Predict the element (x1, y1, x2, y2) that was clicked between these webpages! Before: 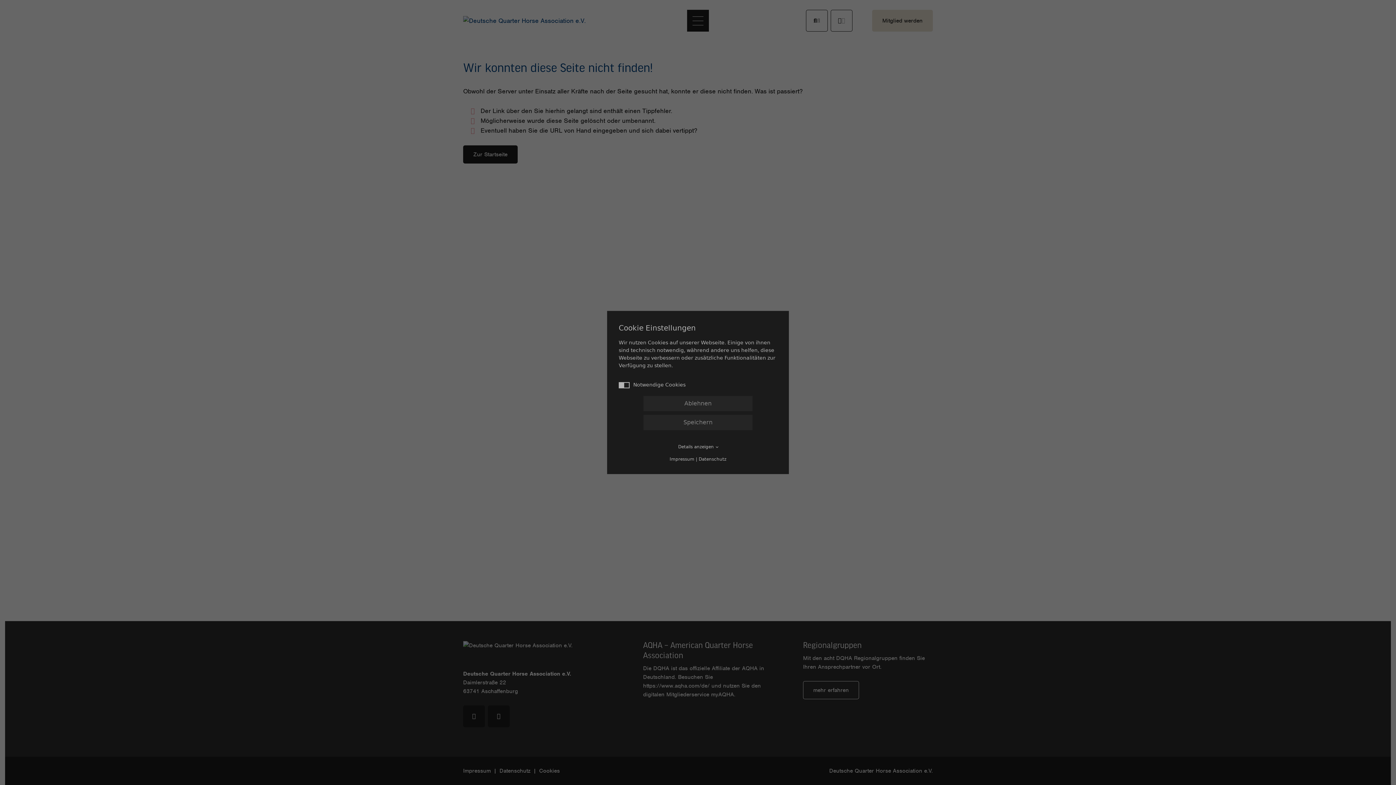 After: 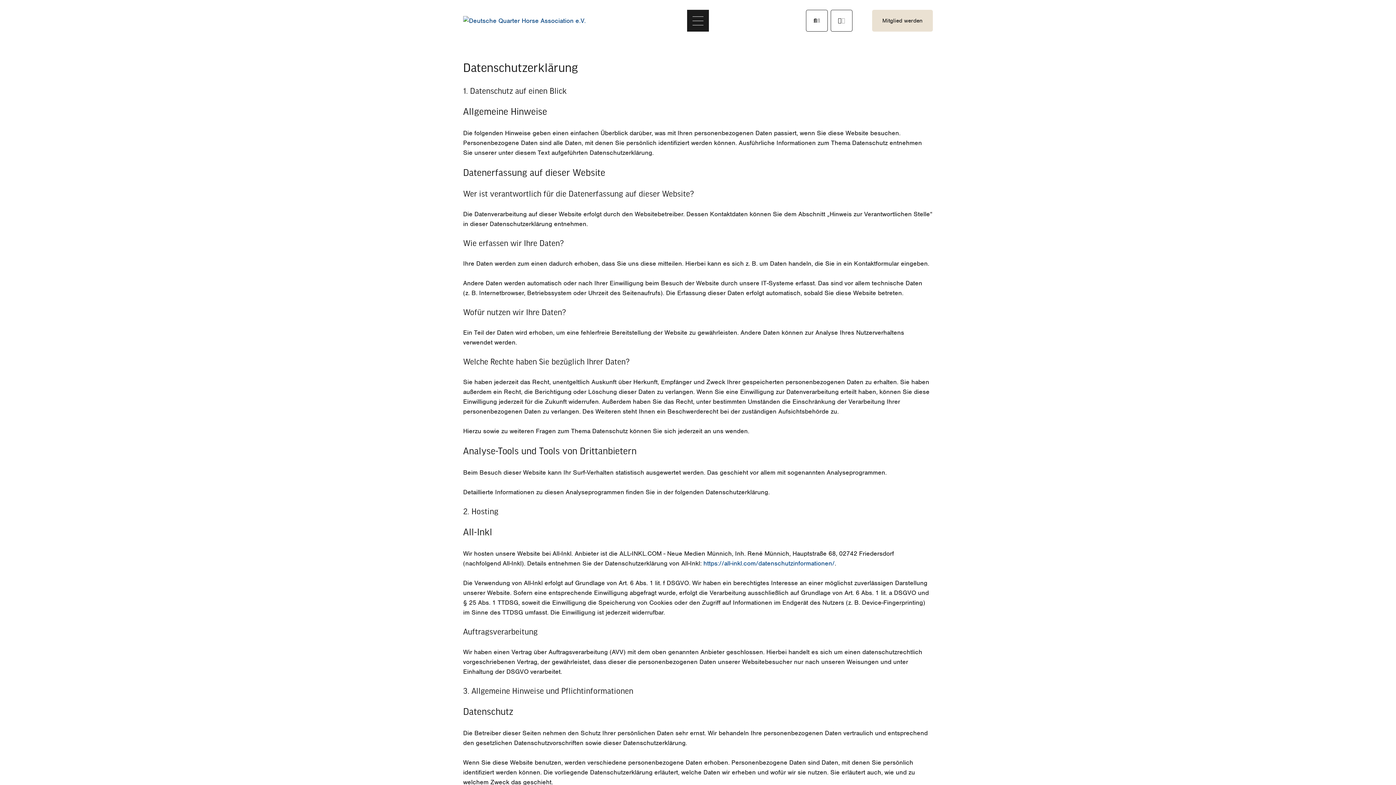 Action: bbox: (698, 456, 726, 462) label: Datenschutz